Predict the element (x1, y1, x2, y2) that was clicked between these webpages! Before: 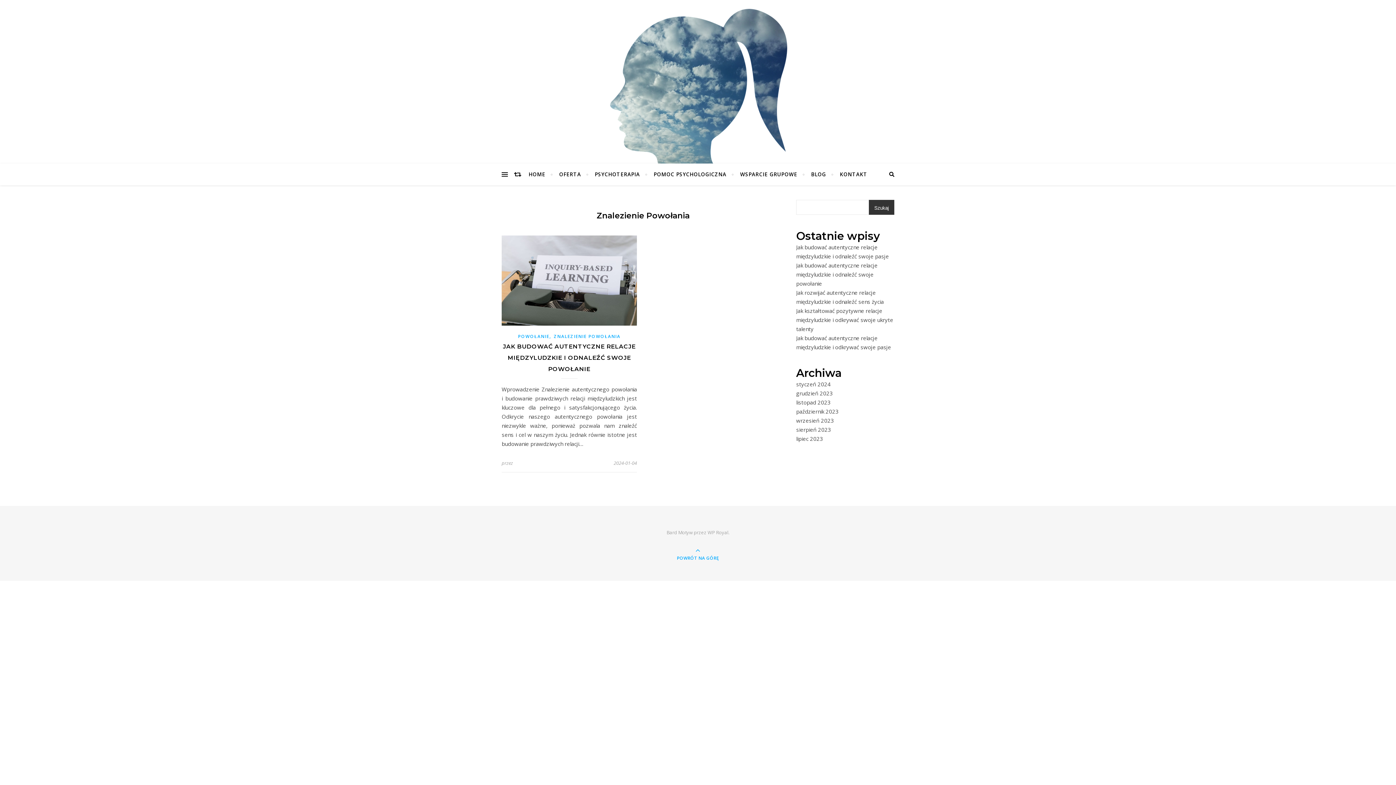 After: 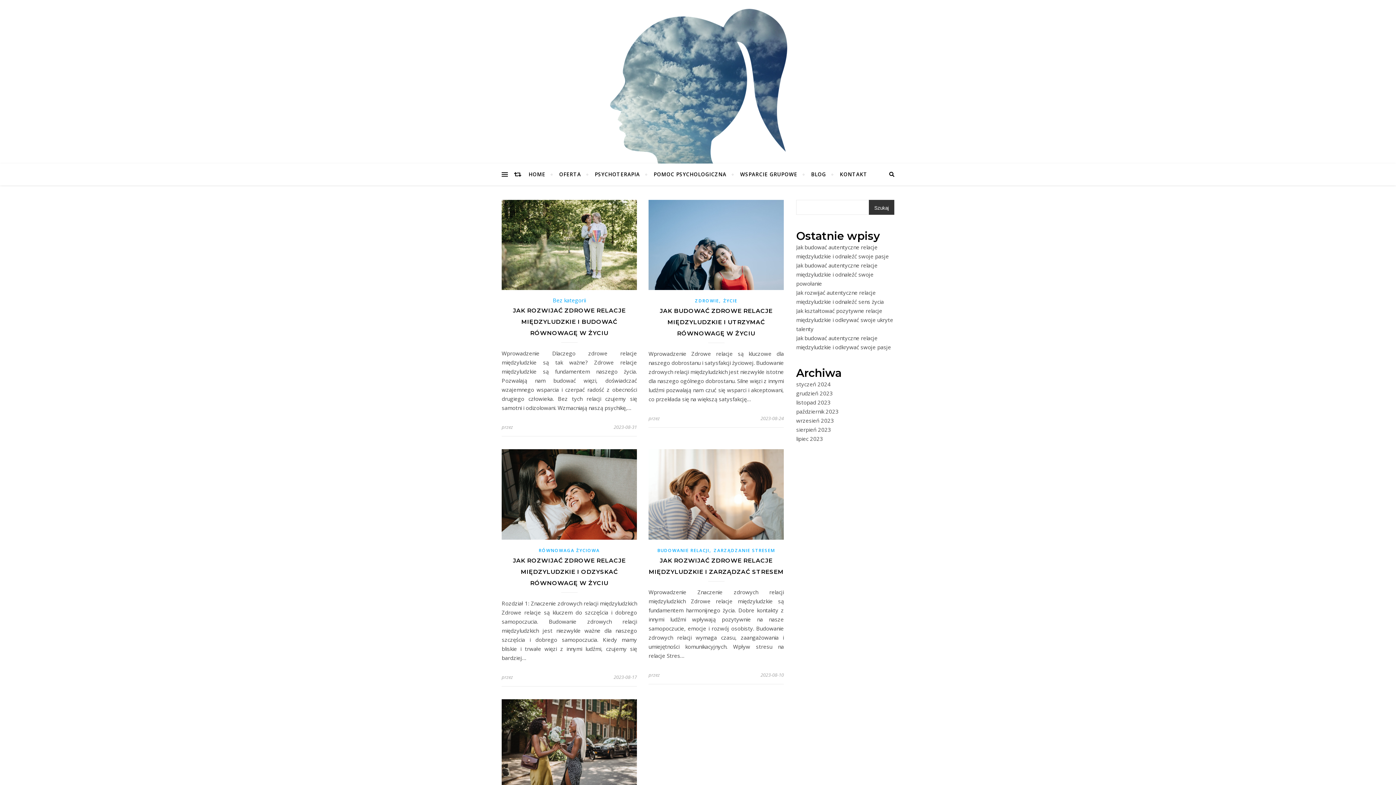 Action: label: sierpień 2023 bbox: (796, 426, 831, 433)